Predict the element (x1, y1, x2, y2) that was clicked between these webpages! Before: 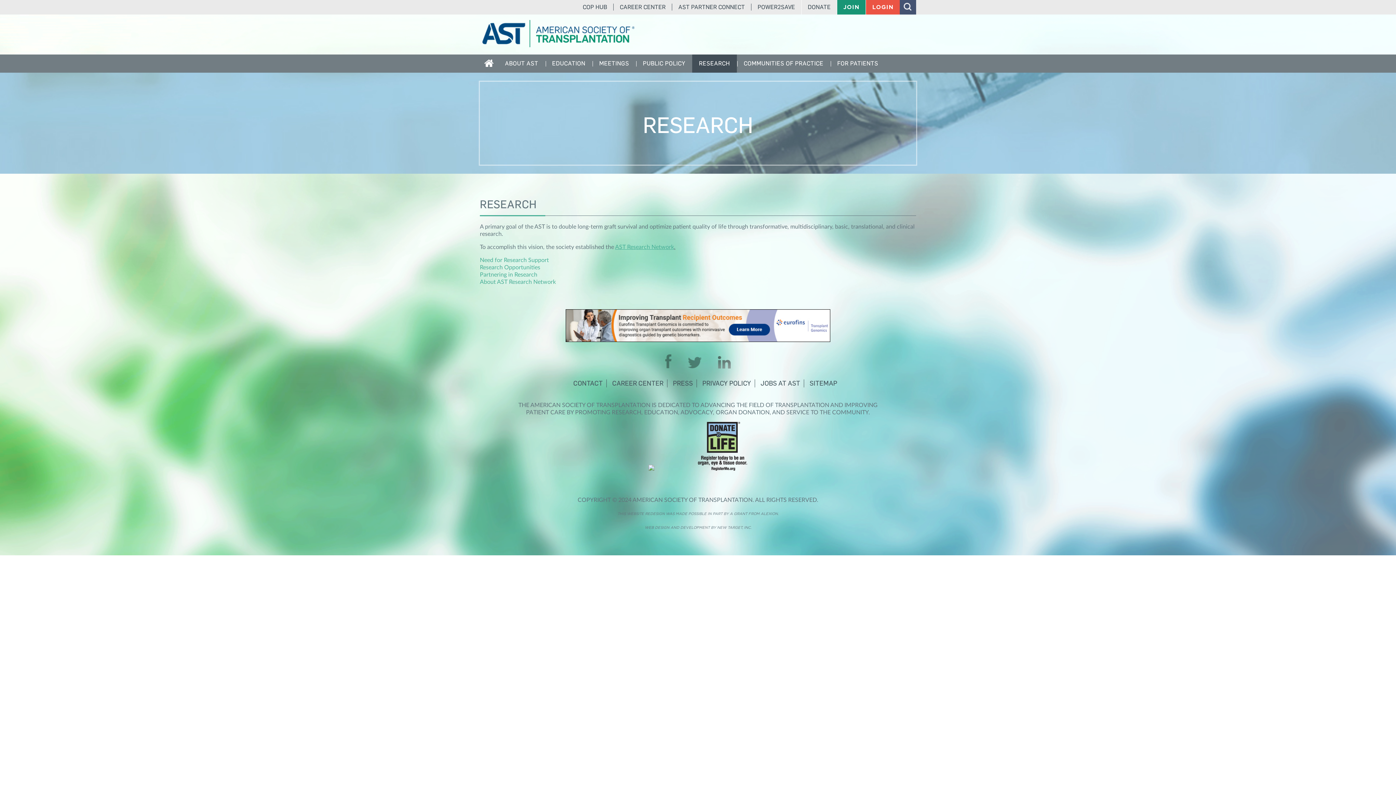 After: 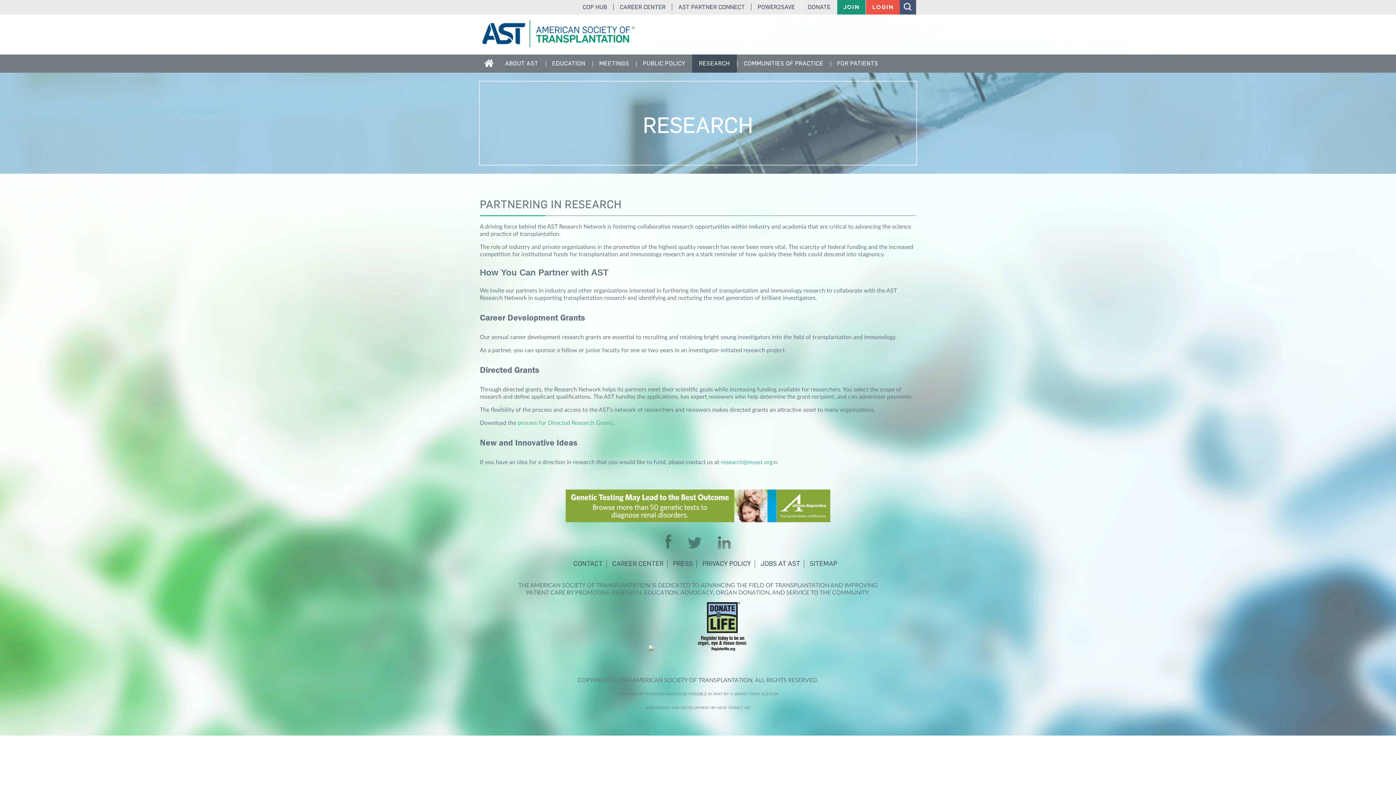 Action: bbox: (480, 272, 537, 277) label: Partnering in Research